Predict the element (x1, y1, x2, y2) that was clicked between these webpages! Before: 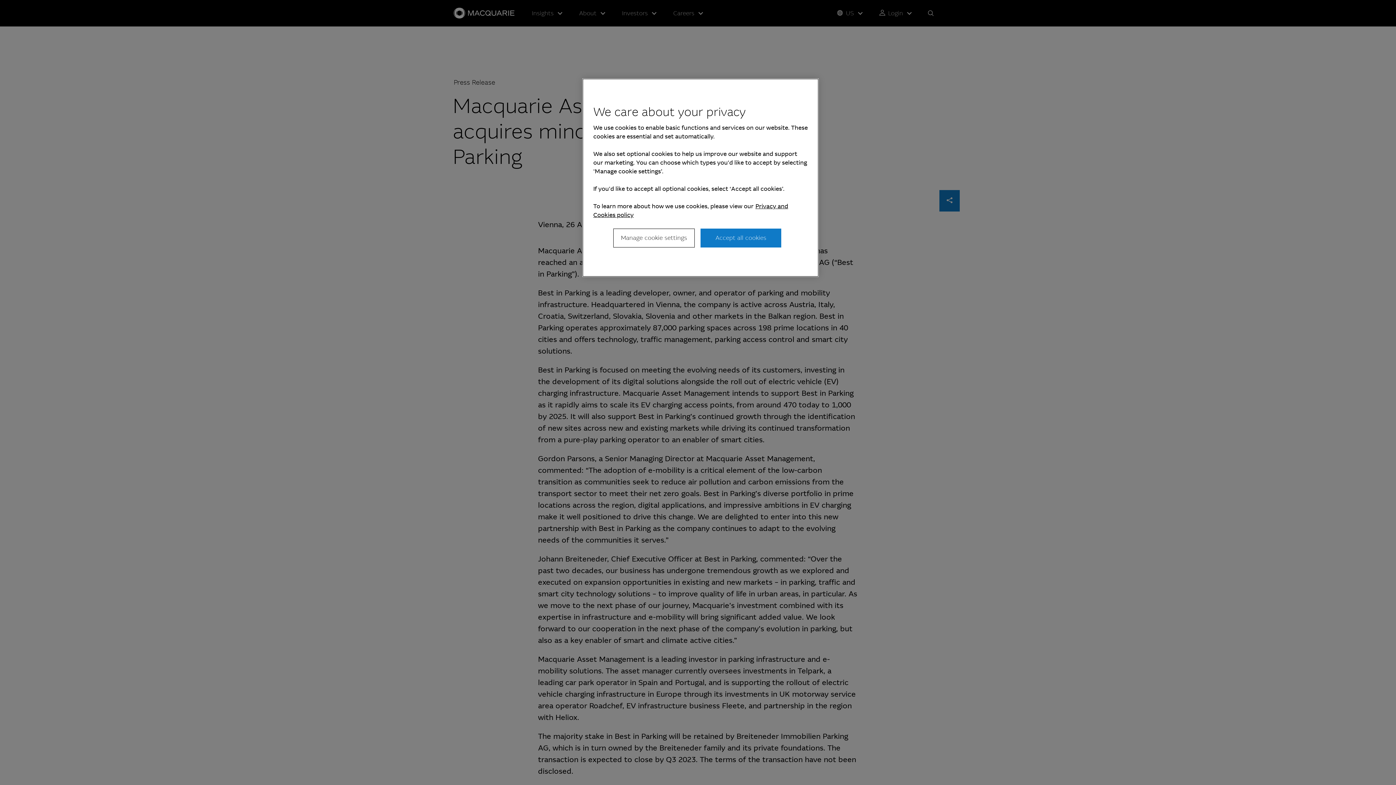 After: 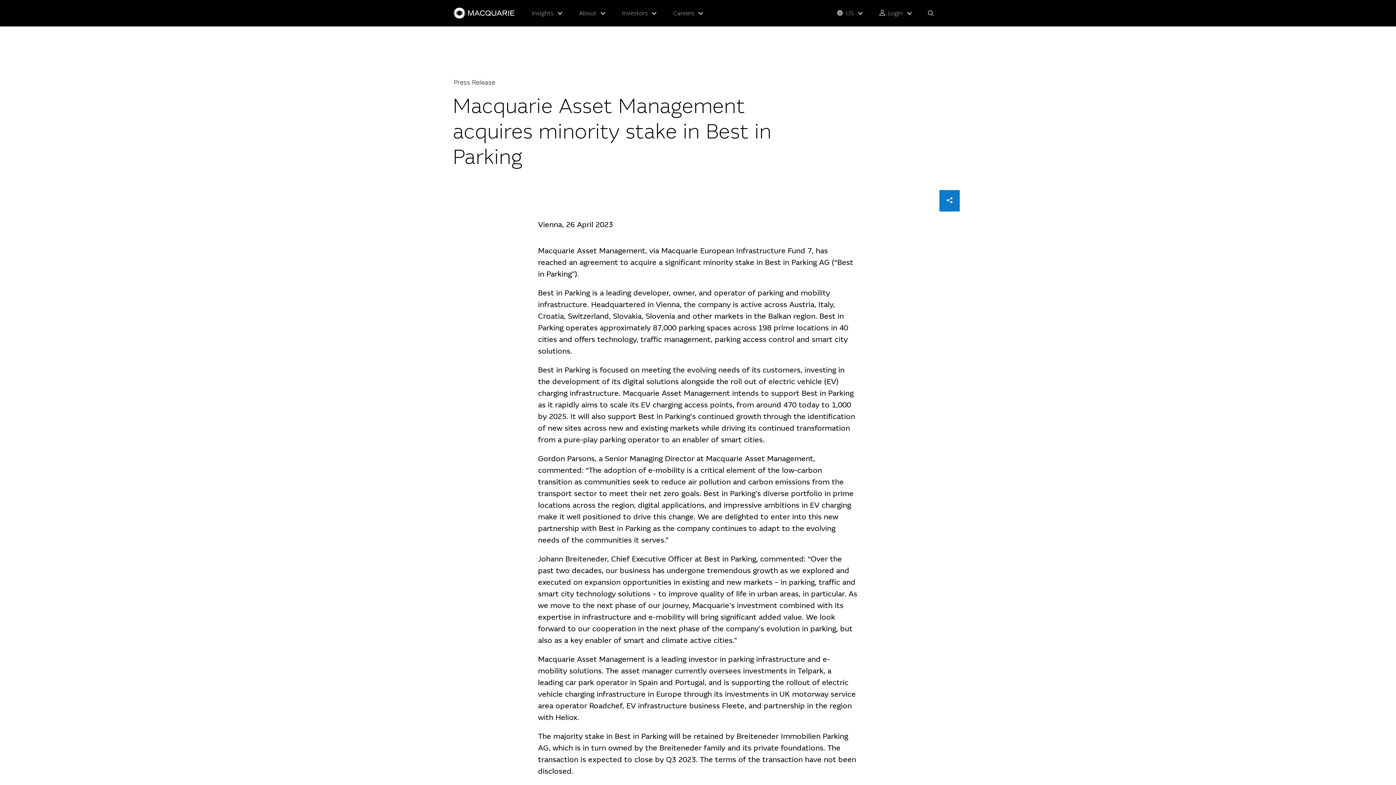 Action: label: Accept all cookies bbox: (700, 228, 781, 247)